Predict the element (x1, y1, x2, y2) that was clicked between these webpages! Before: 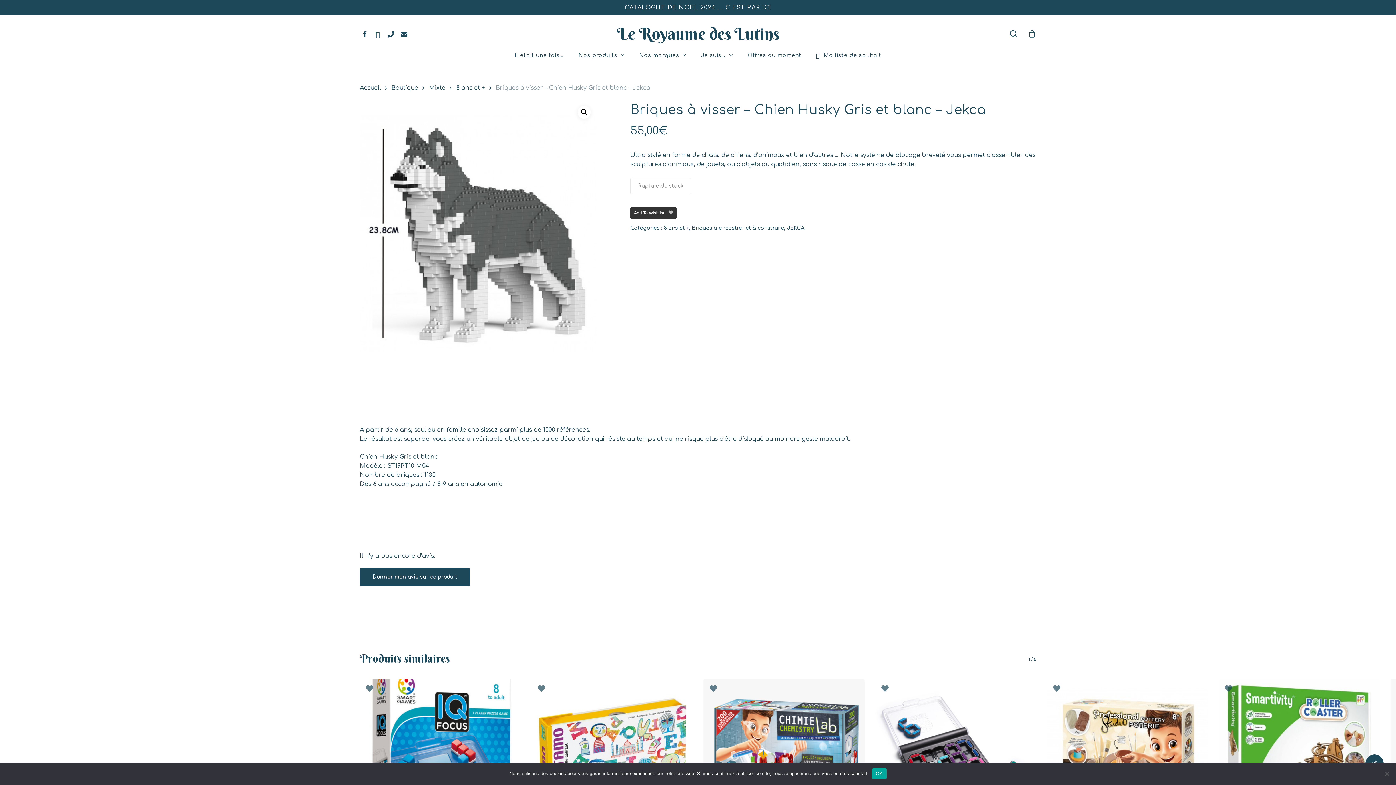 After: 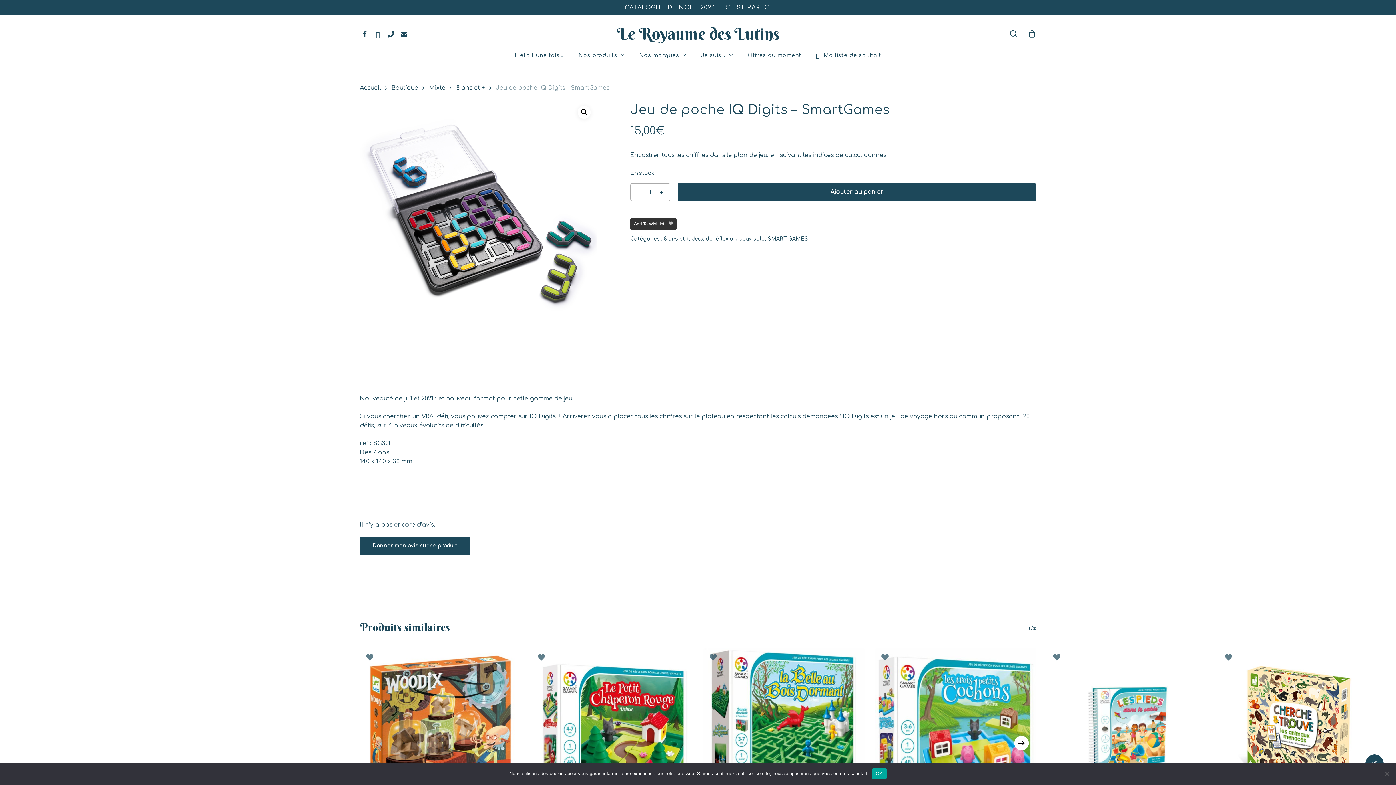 Action: bbox: (875, 679, 1036, 840) label: Jeu de poche IQ Digits - SmartGames